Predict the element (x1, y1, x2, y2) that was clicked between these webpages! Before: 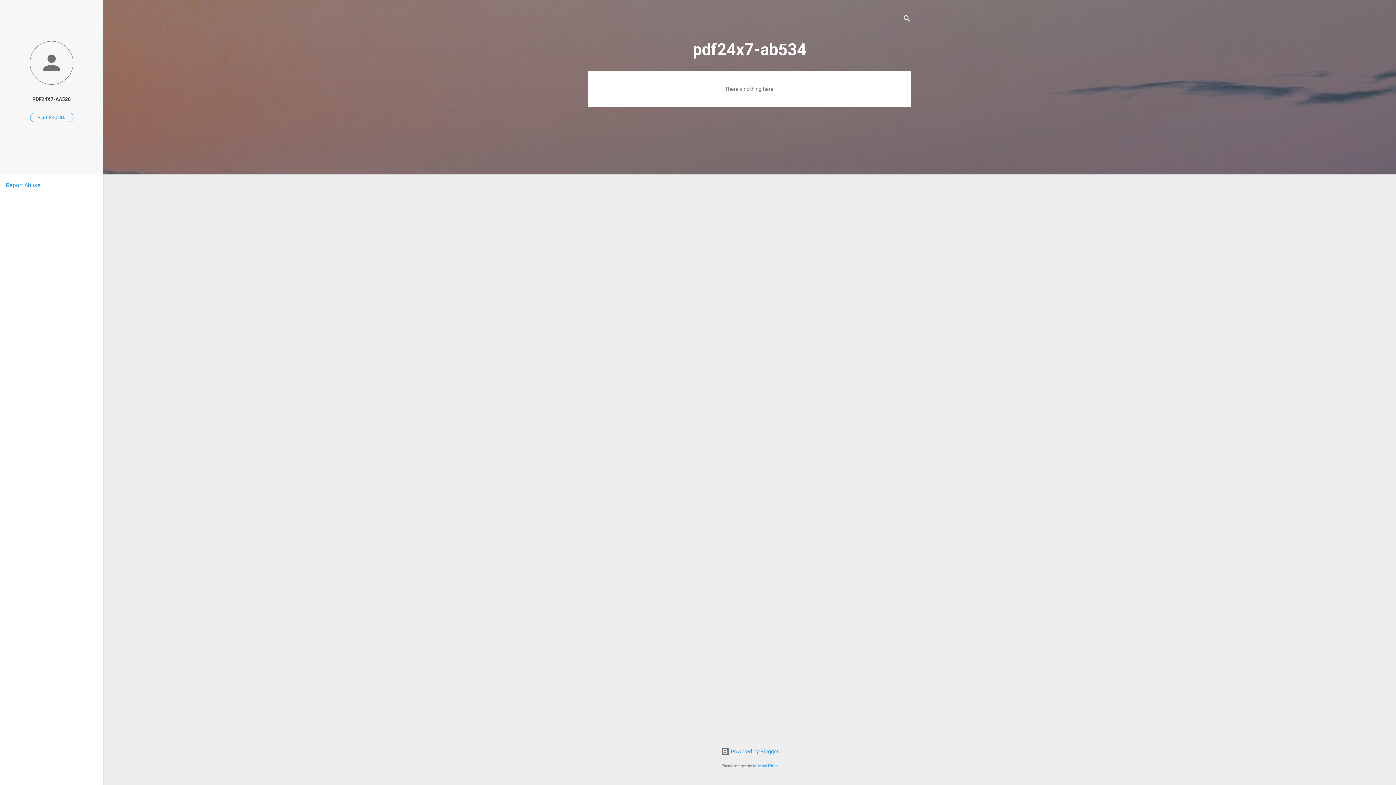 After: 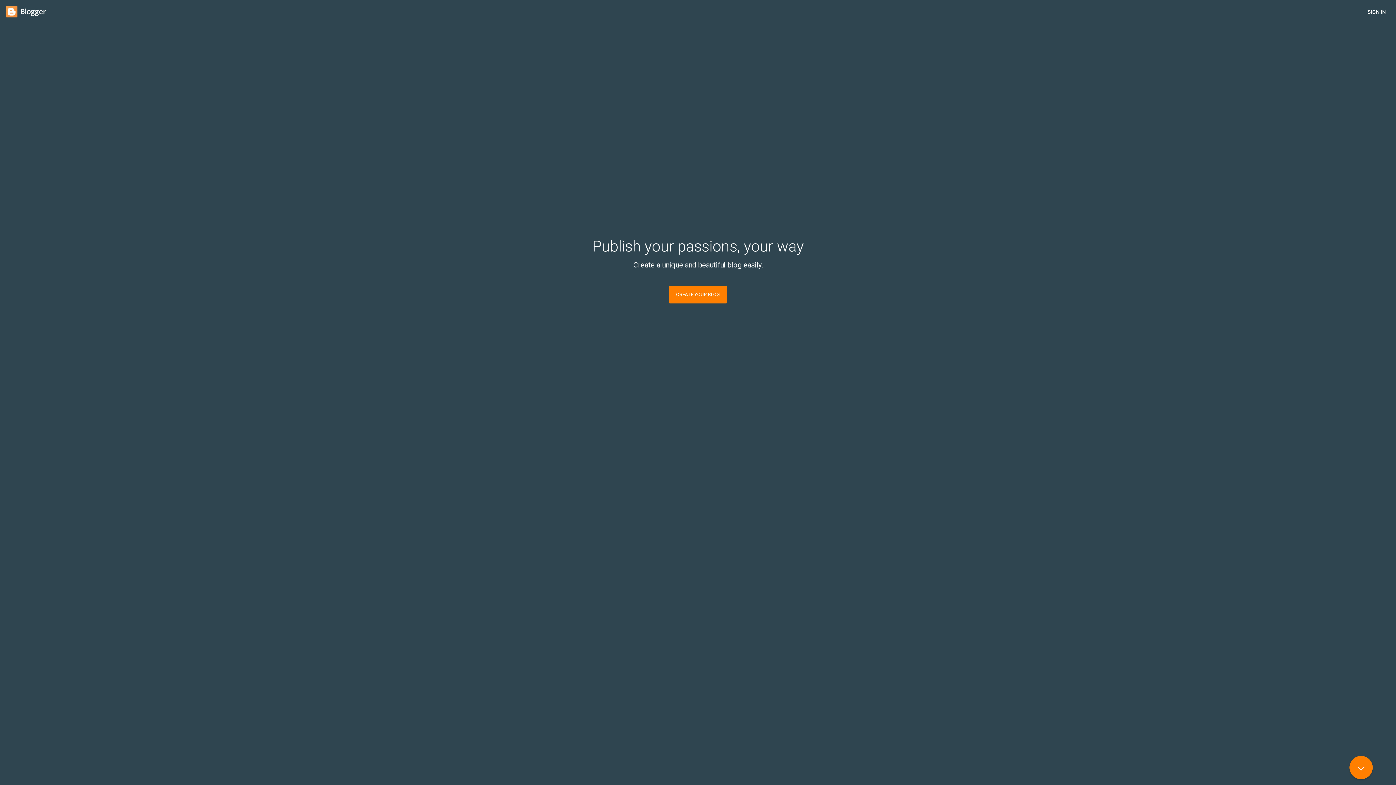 Action: bbox: (720, 748, 778, 755) label:  Powered by Blogger